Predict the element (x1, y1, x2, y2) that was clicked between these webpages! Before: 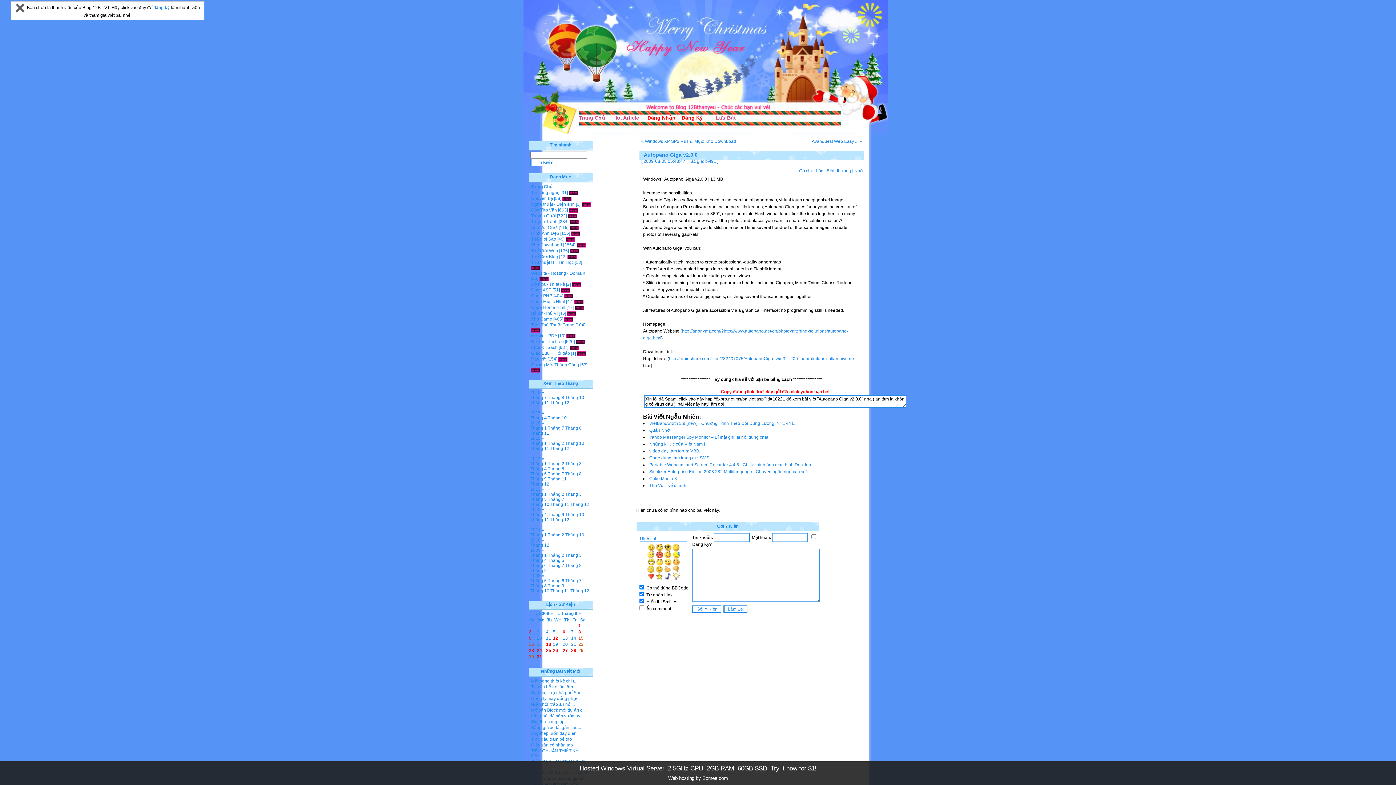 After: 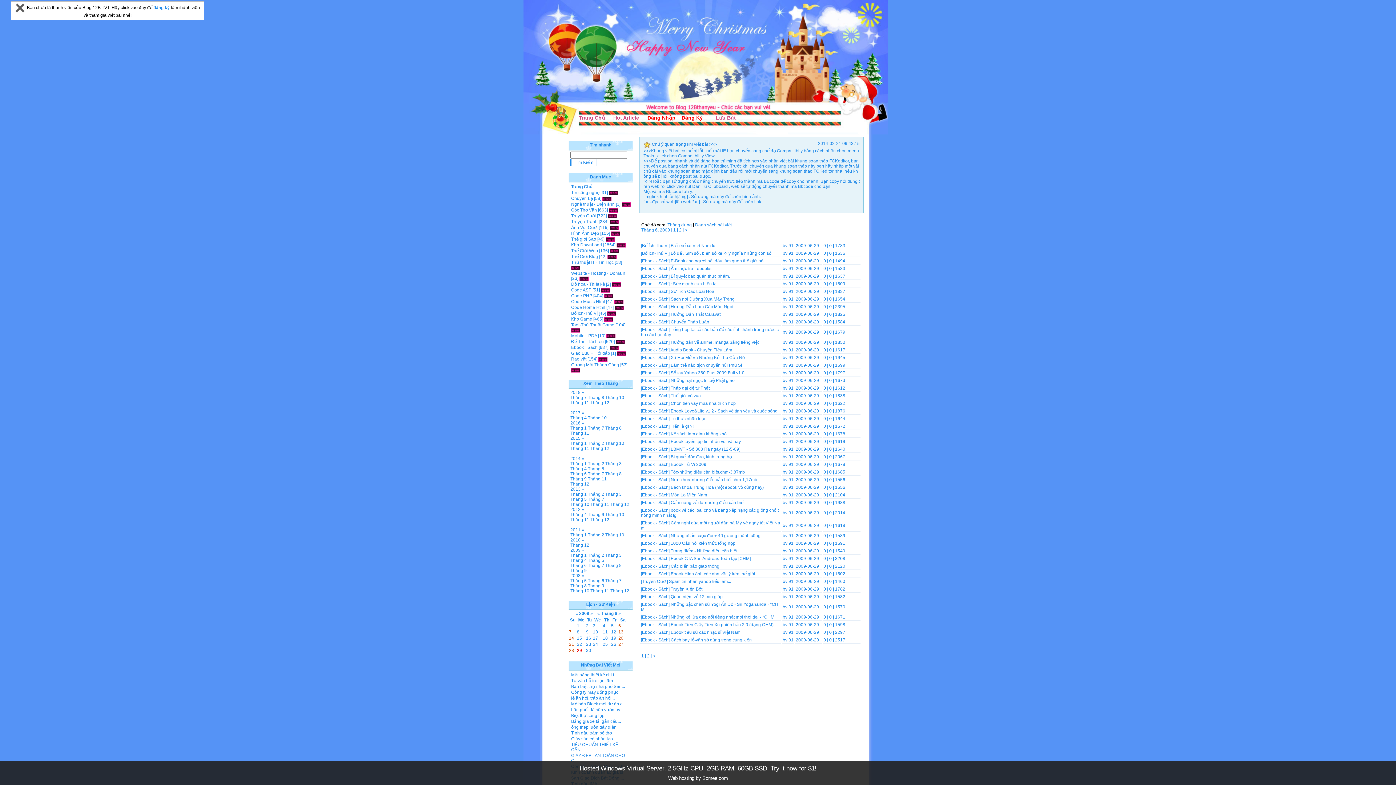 Action: label: Tháng 6 bbox: (530, 563, 546, 568)